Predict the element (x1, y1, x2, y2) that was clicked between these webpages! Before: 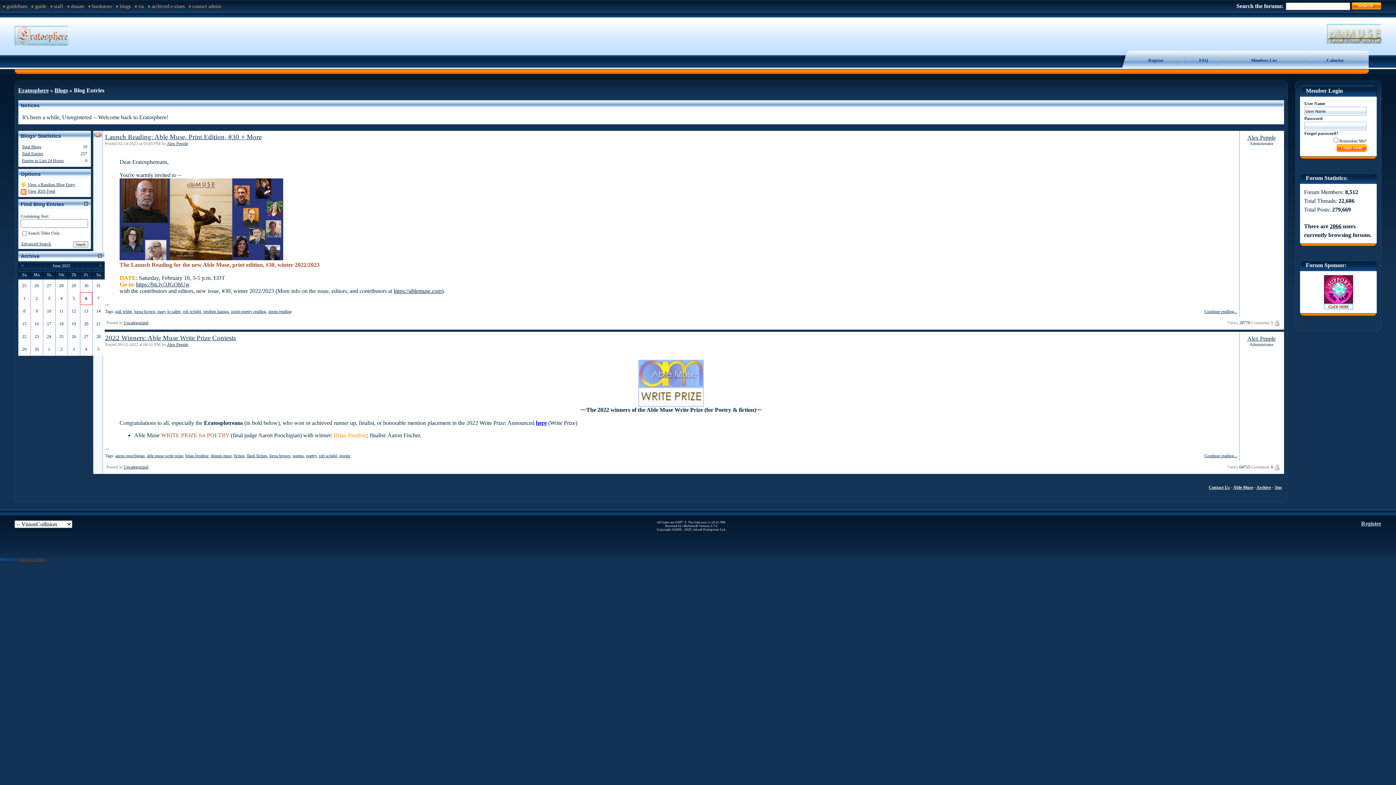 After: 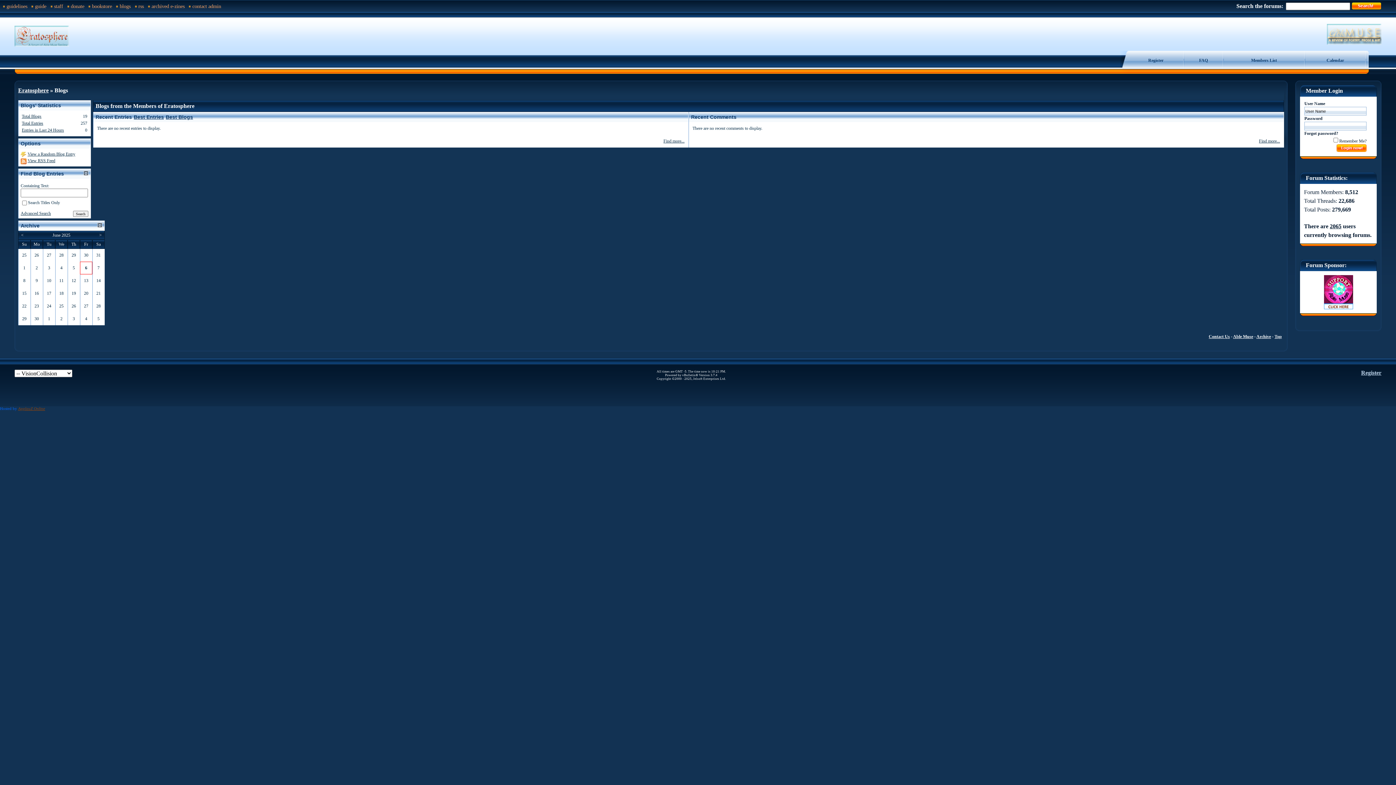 Action: label: blogs bbox: (119, 3, 133, 9)